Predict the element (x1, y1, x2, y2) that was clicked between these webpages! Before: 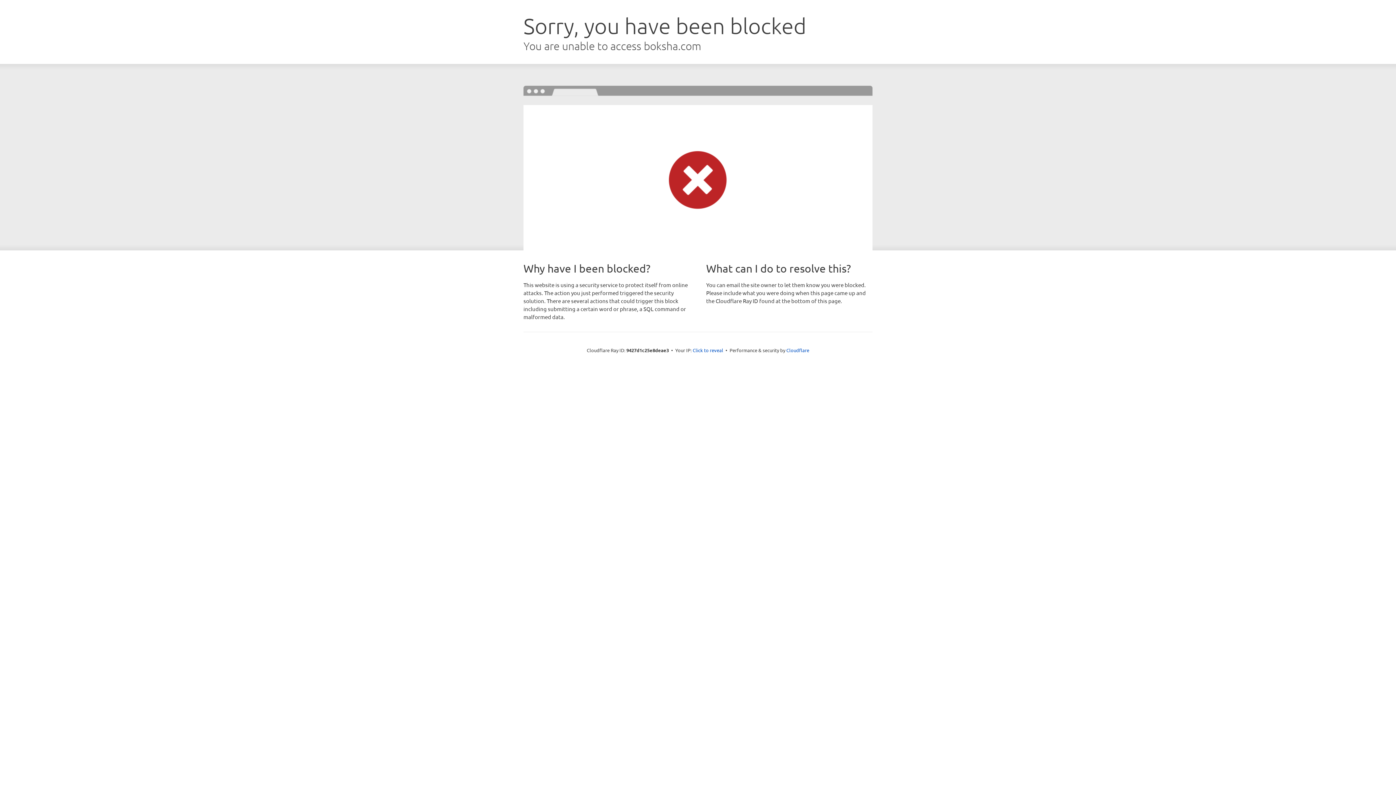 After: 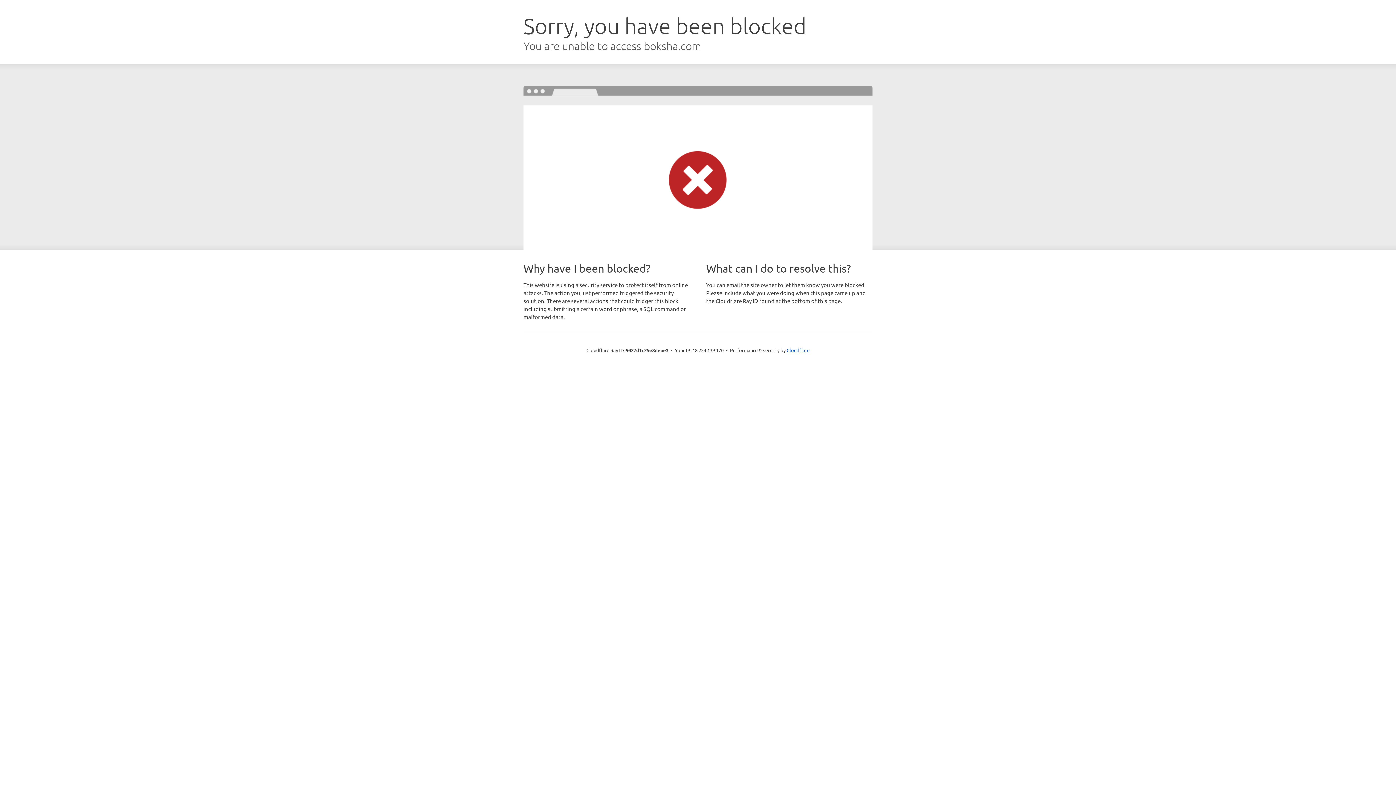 Action: bbox: (692, 346, 723, 353) label: Click to reveal